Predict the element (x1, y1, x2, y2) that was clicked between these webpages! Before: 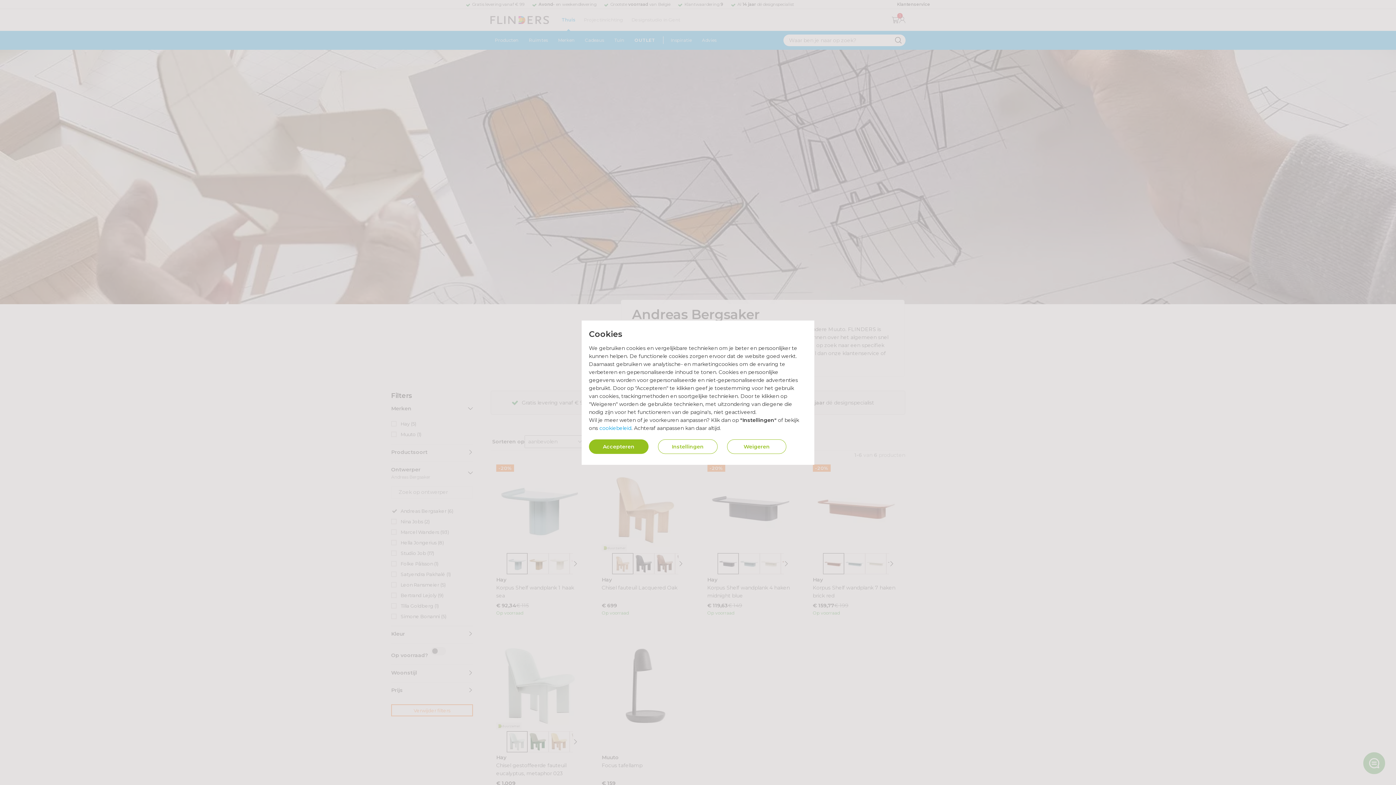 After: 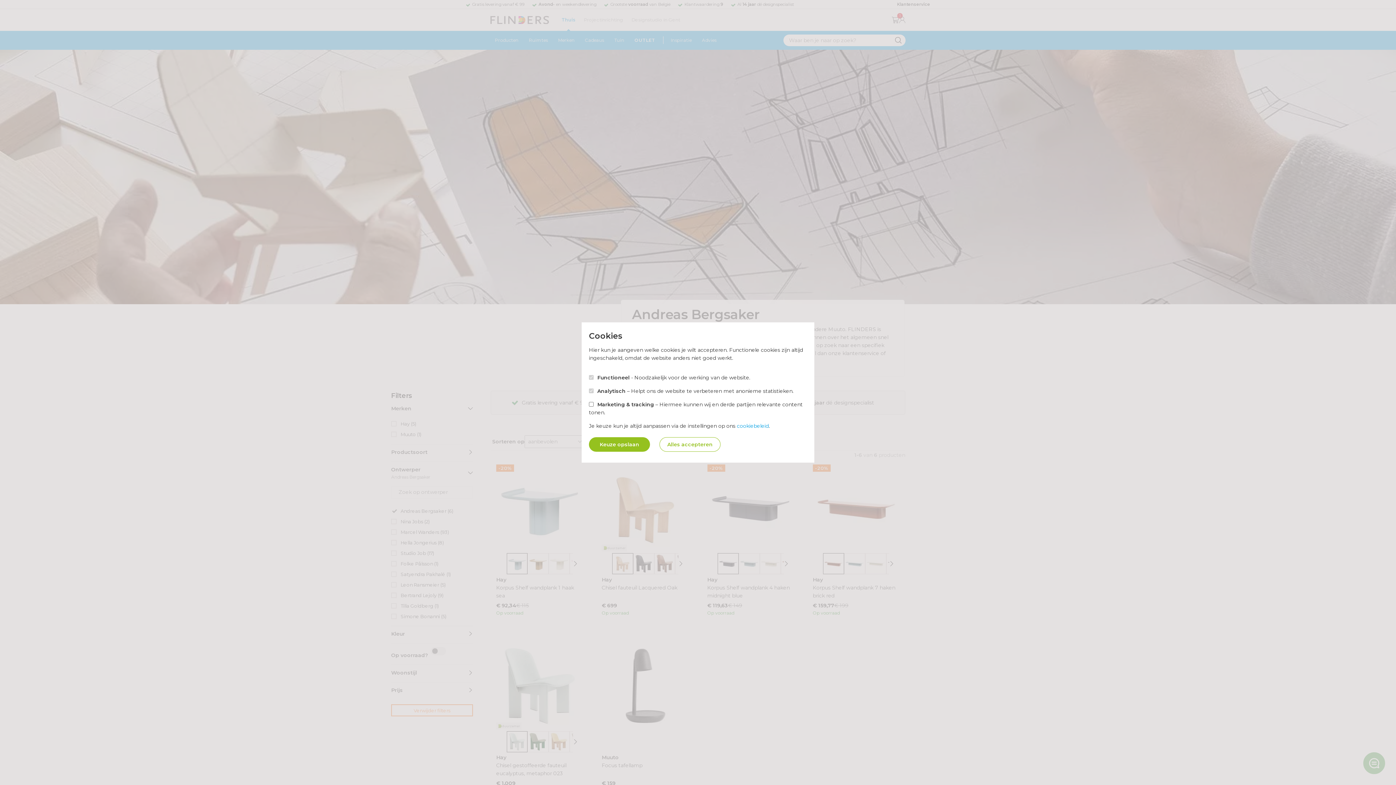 Action: bbox: (658, 439, 717, 454) label: Instellingen